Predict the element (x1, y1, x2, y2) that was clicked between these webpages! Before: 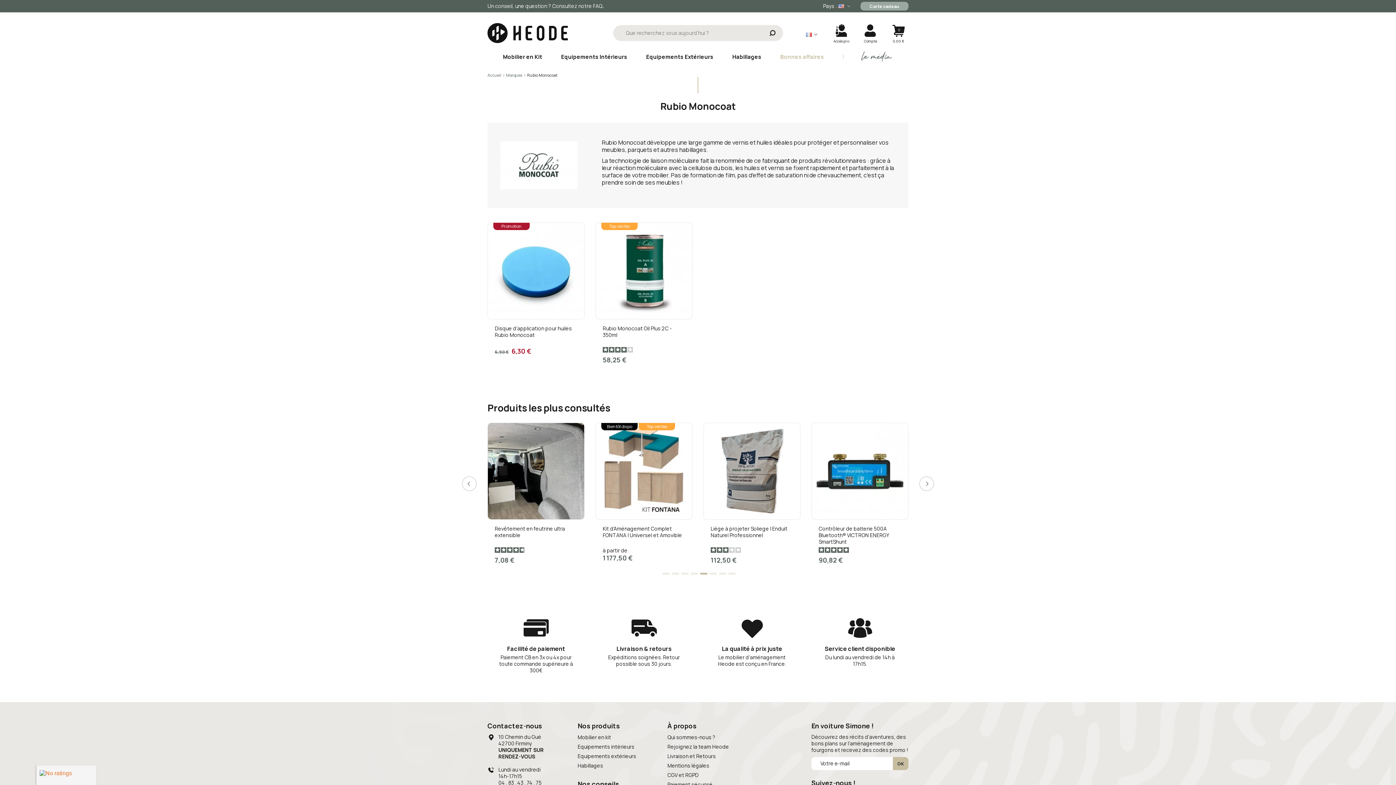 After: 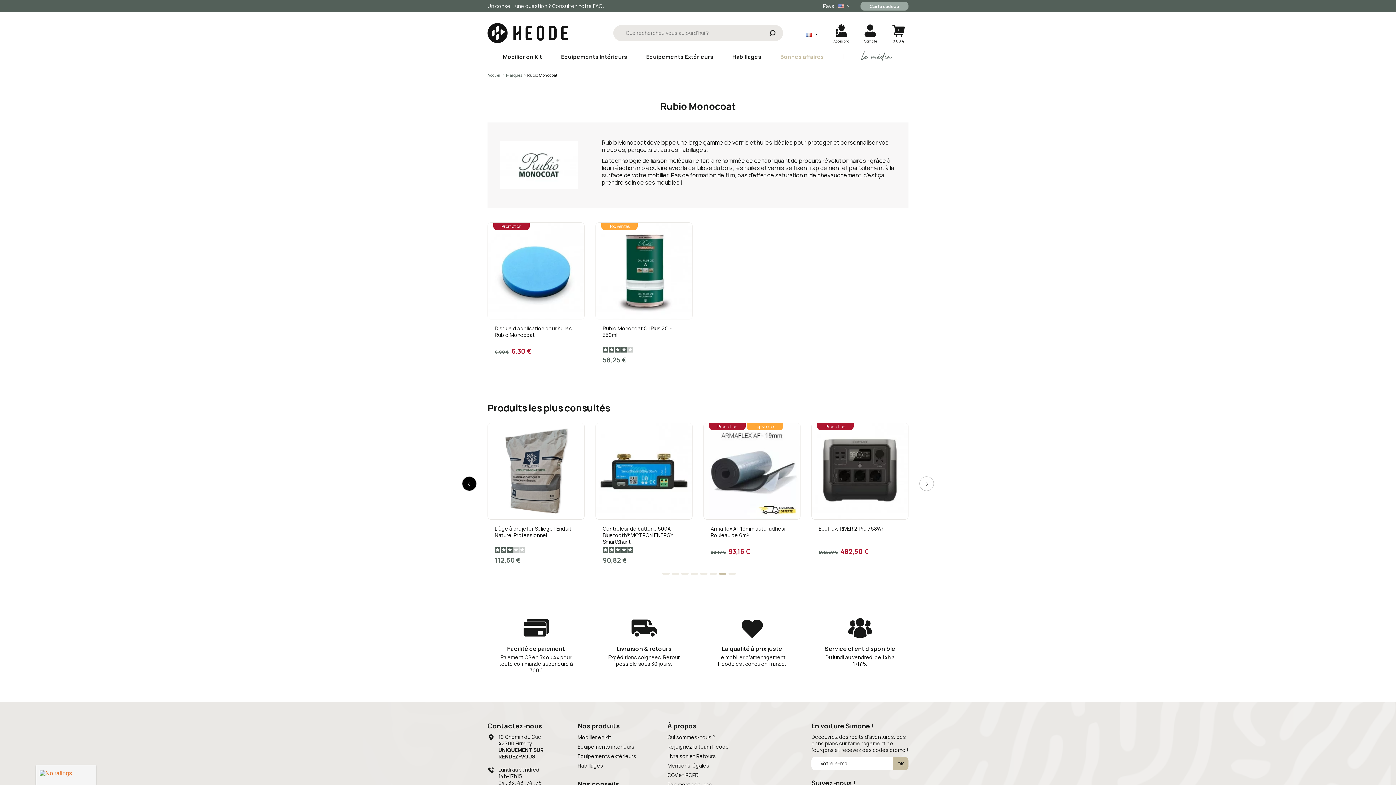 Action: label: Previous bbox: (462, 476, 476, 491)